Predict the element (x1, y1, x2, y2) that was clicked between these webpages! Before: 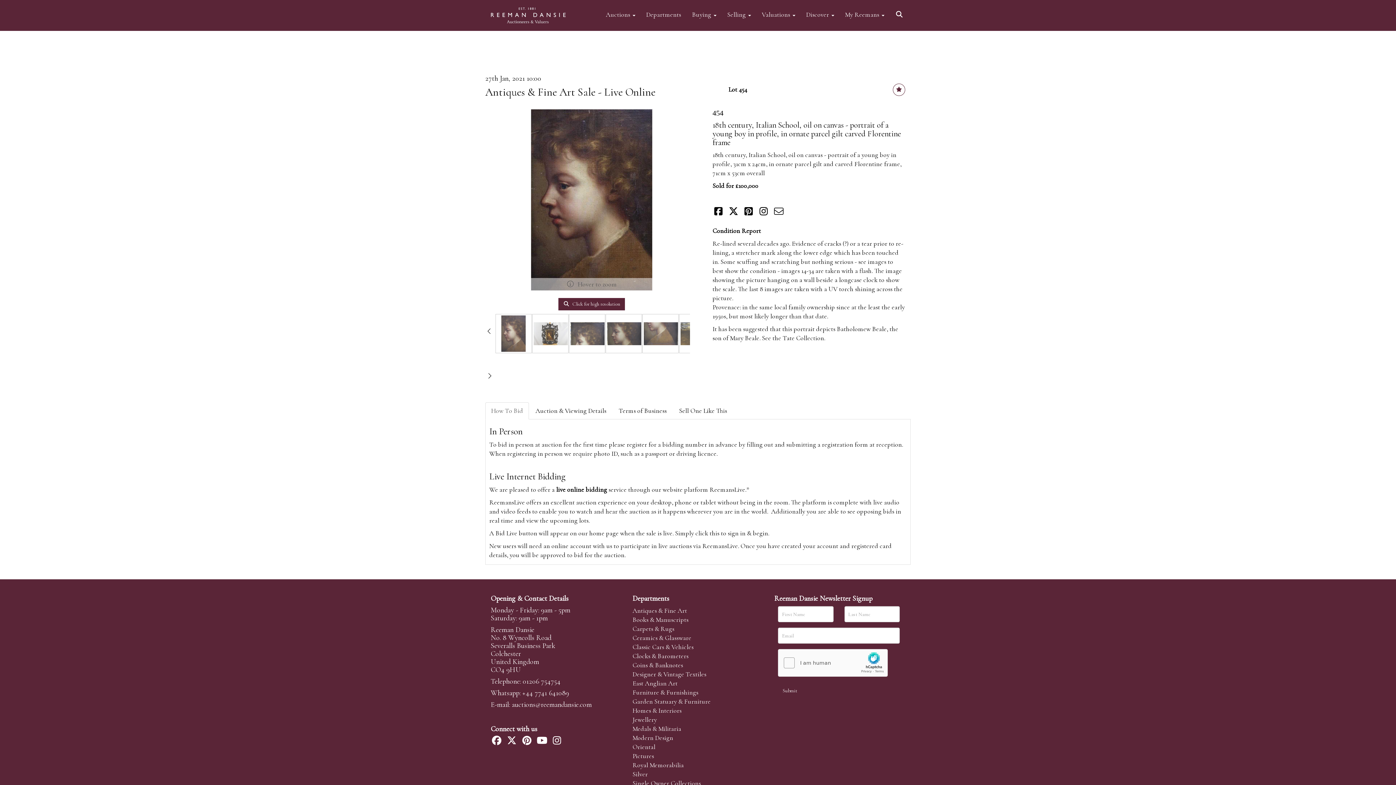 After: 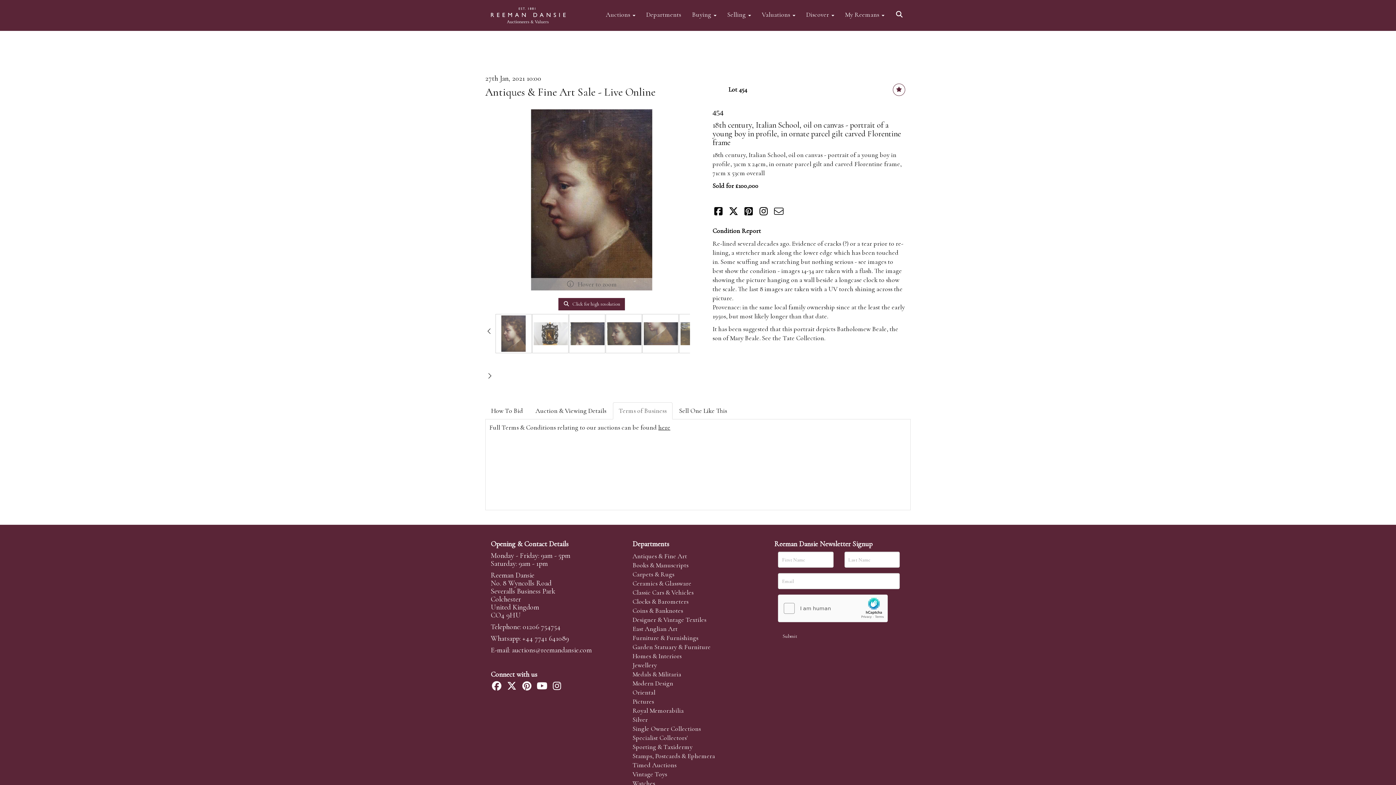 Action: label: Terms of Business bbox: (613, 402, 672, 419)